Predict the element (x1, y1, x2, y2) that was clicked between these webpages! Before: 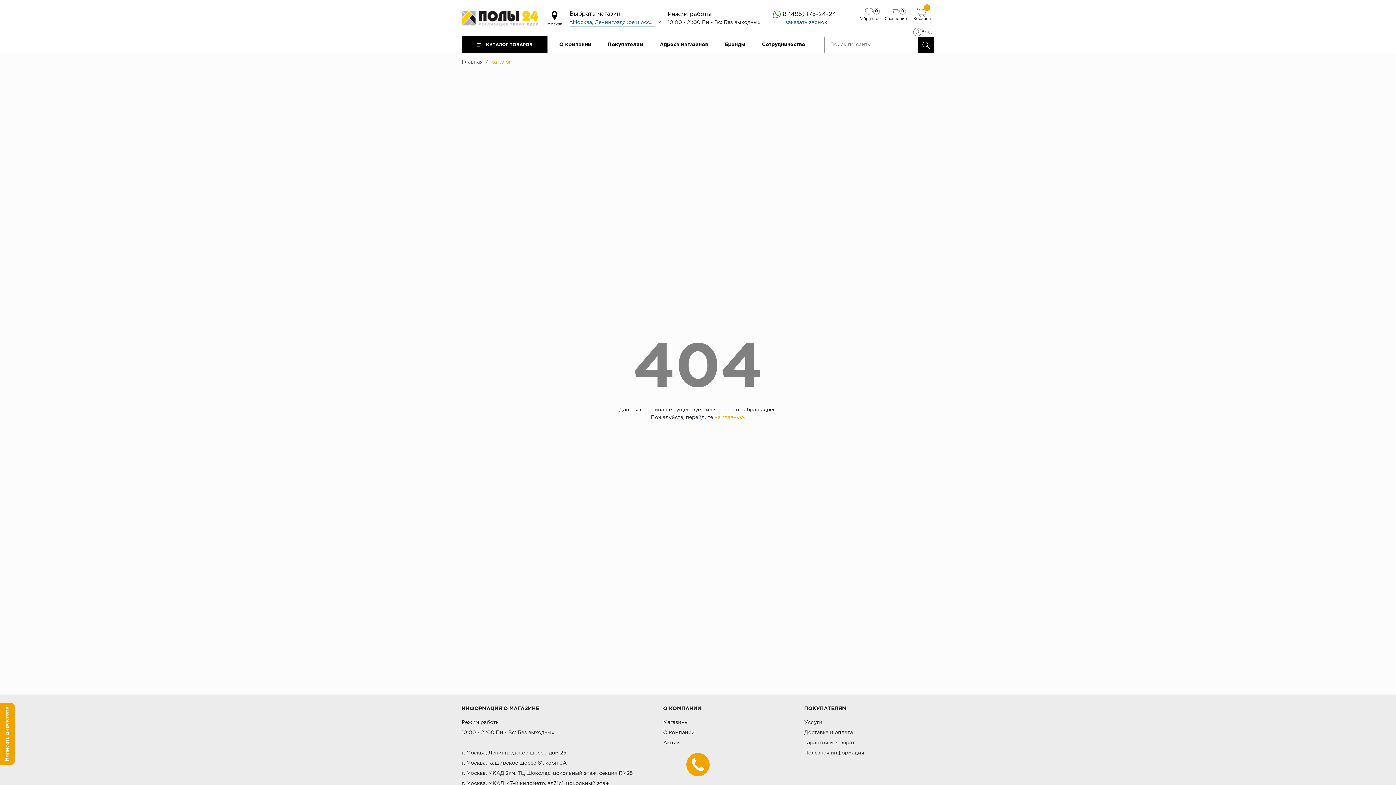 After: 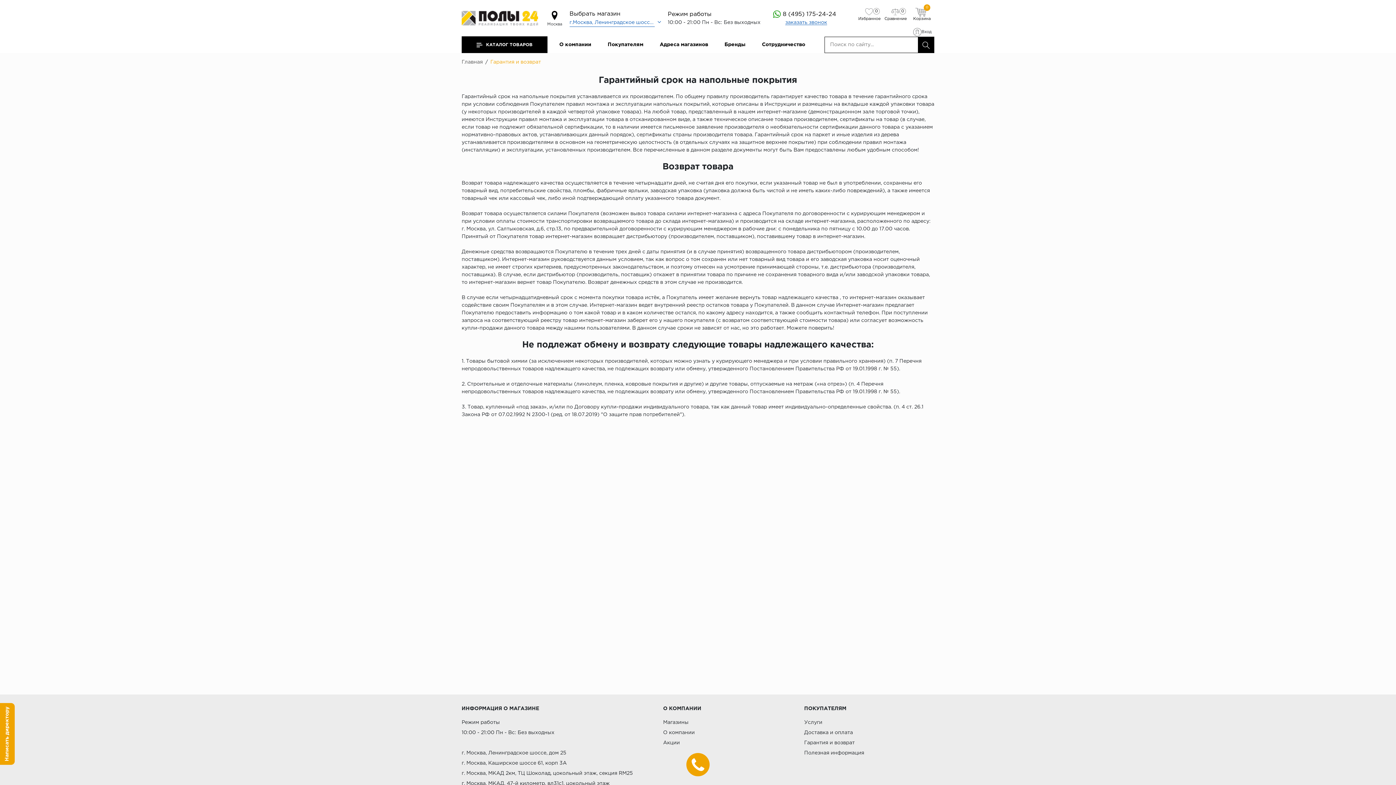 Action: label: Гарантия и возврат bbox: (804, 741, 854, 745)